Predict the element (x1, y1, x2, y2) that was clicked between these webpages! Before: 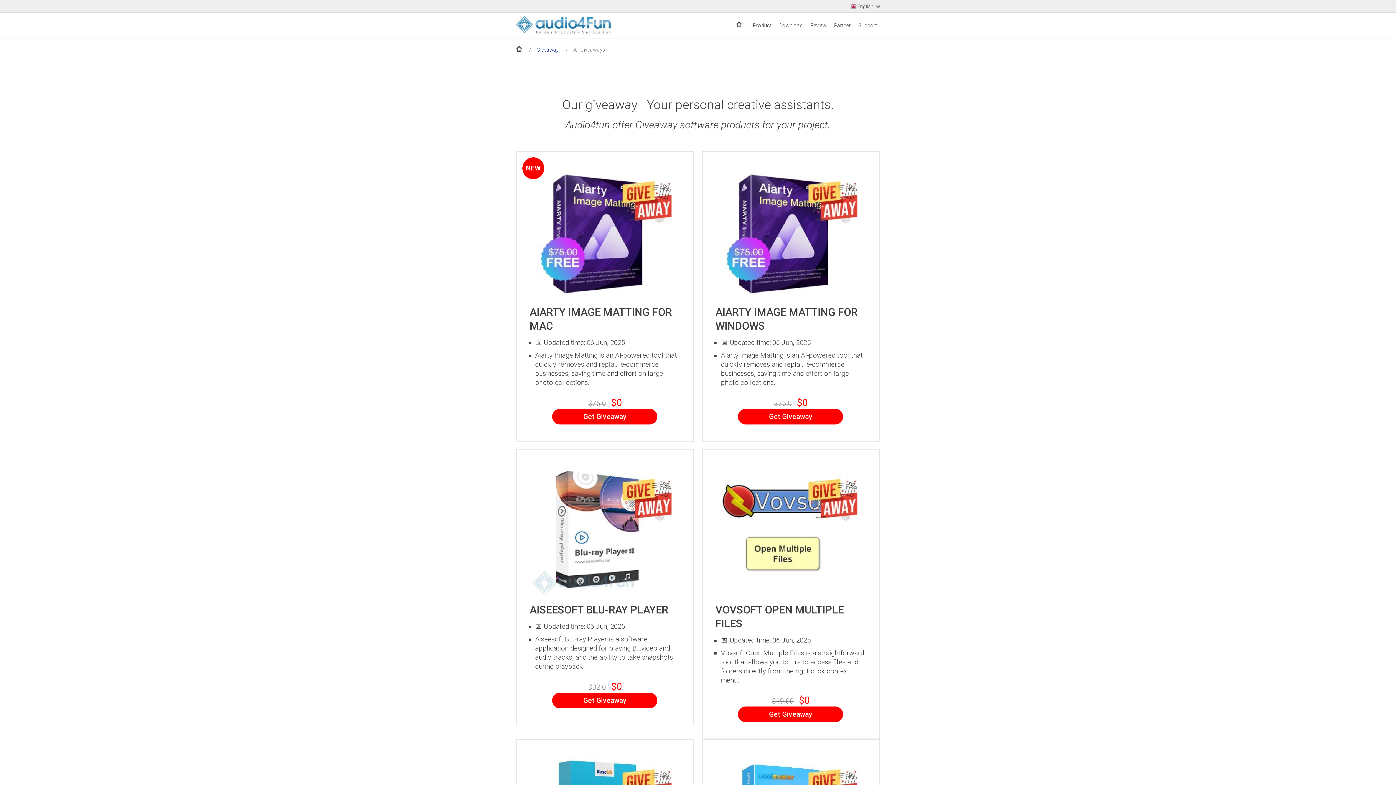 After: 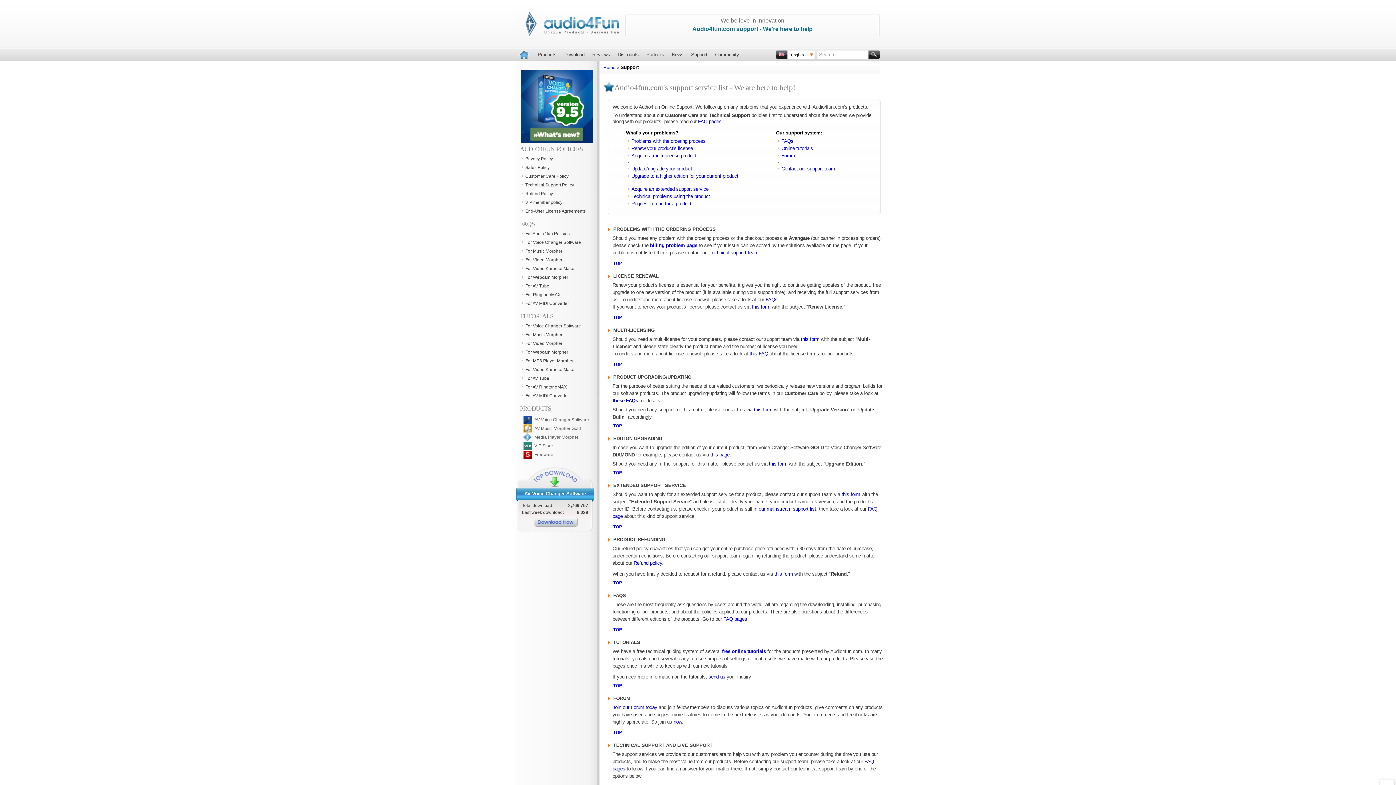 Action: label: Support bbox: (858, 21, 877, 30)